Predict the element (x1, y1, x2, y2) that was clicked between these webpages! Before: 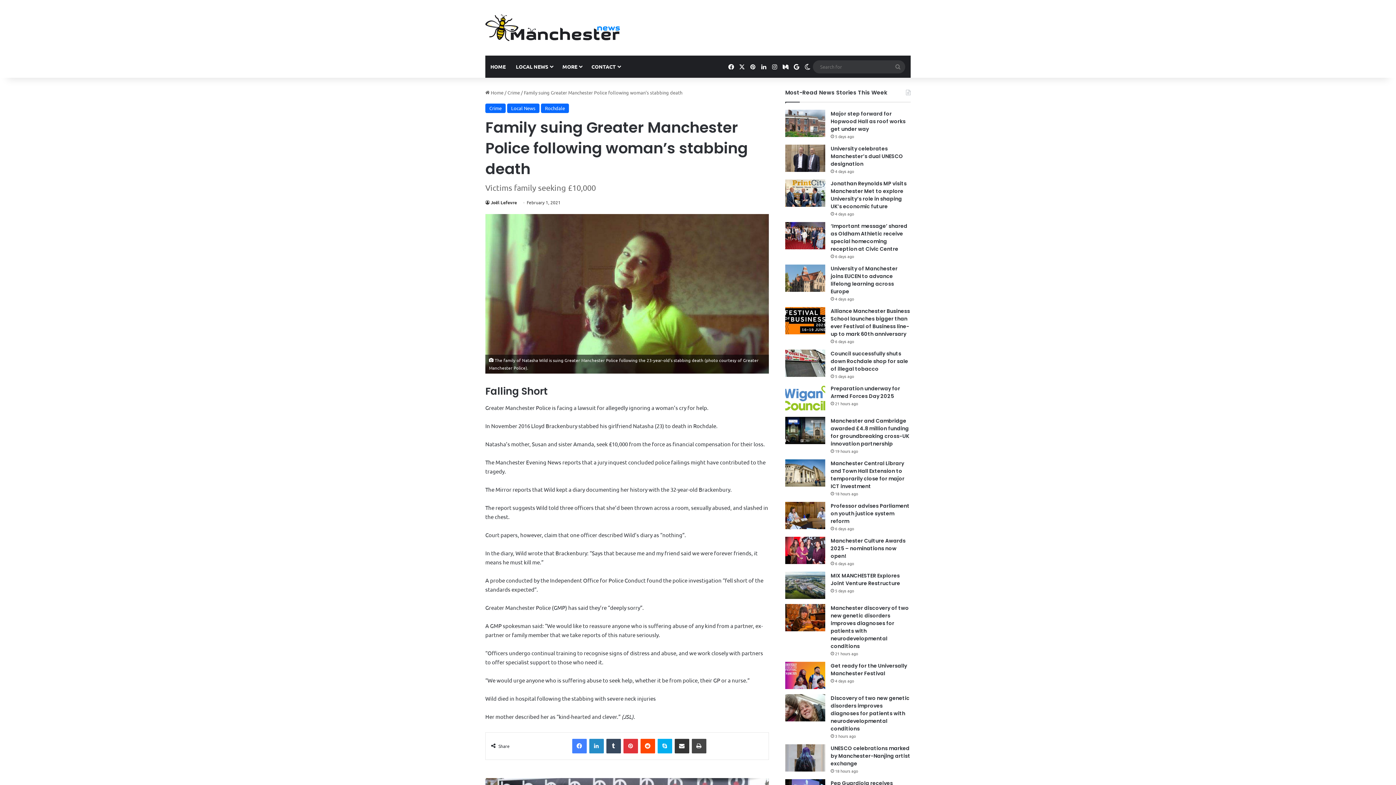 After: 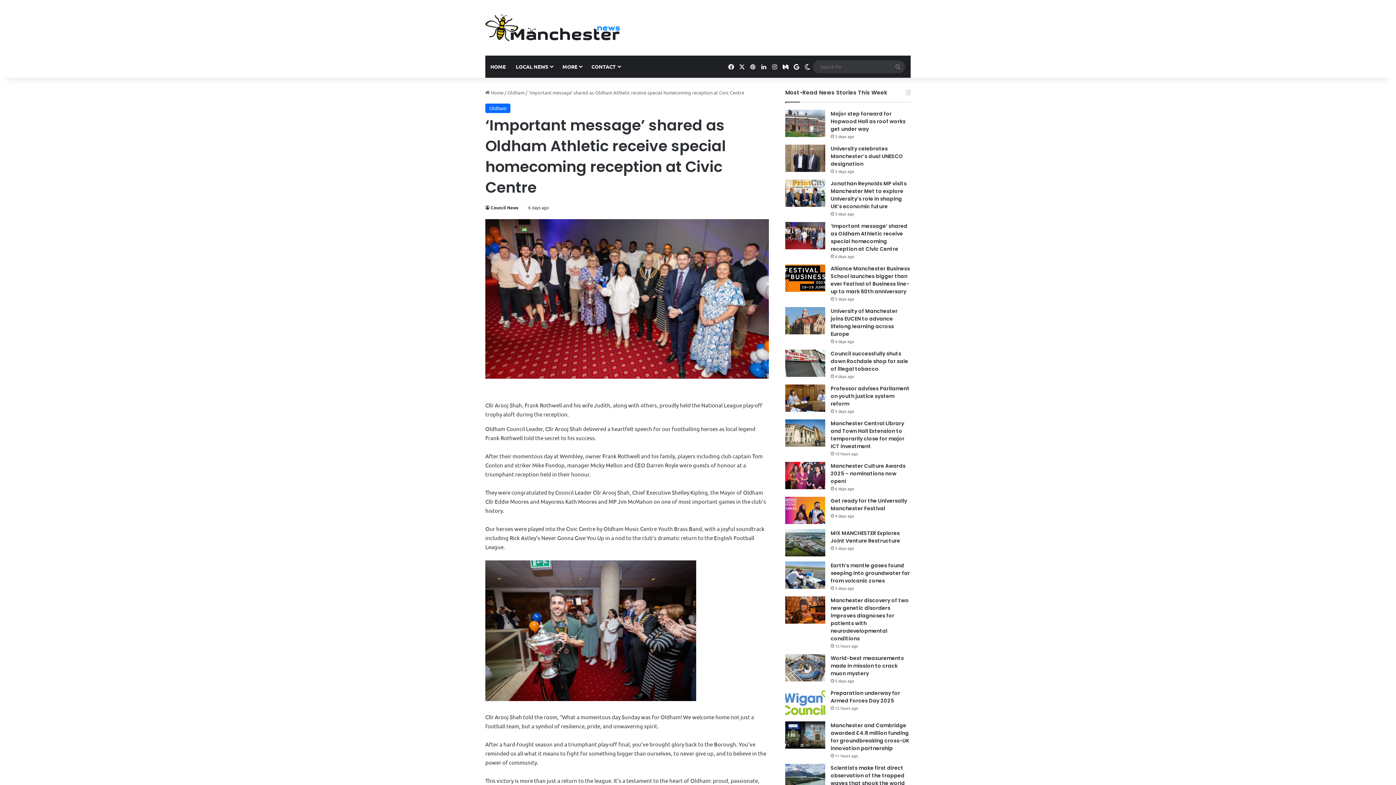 Action: label: ‘Important message’ shared as Oldham Athletic receive special homecoming reception at Civic Centre bbox: (830, 222, 907, 252)